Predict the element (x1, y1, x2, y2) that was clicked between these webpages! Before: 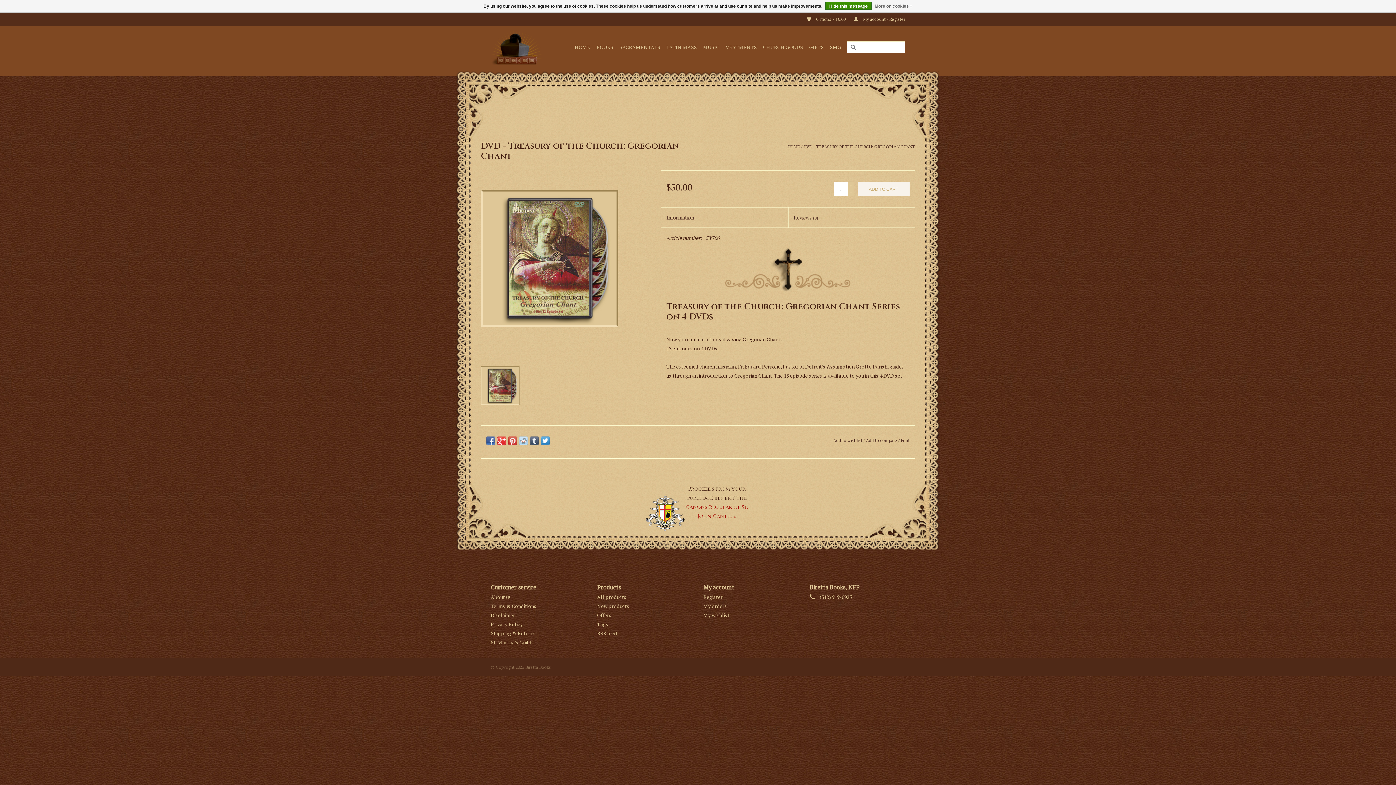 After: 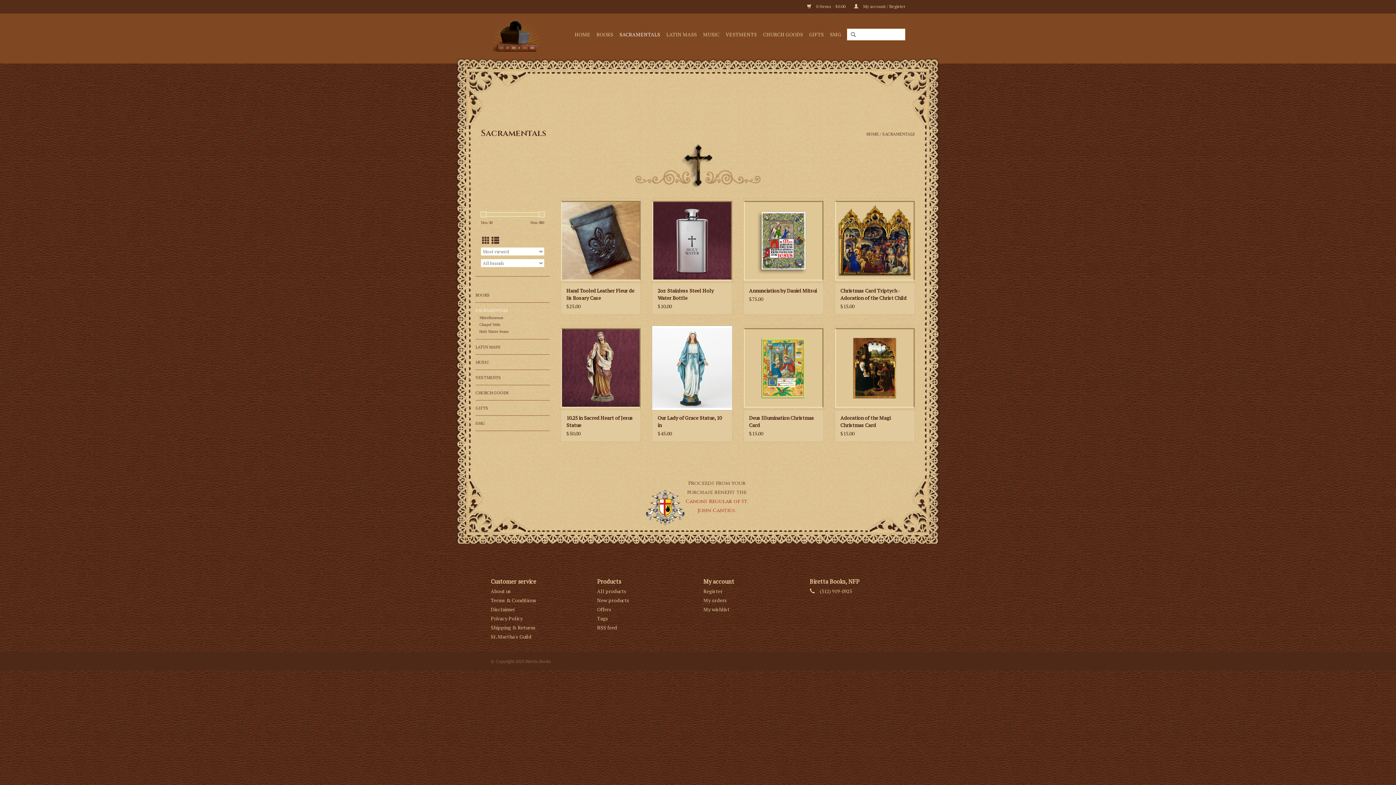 Action: bbox: (617, 41, 662, 53) label: SACRAMENTALS